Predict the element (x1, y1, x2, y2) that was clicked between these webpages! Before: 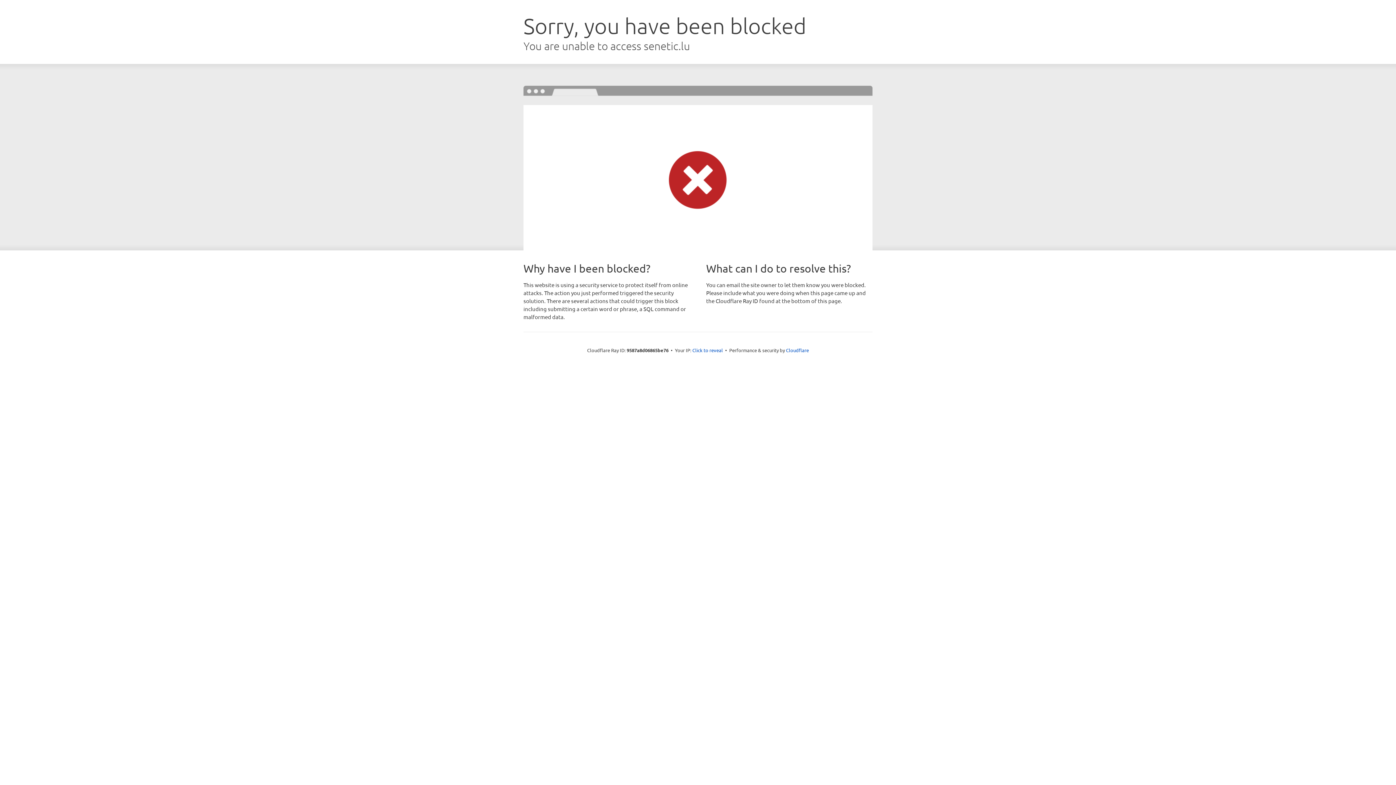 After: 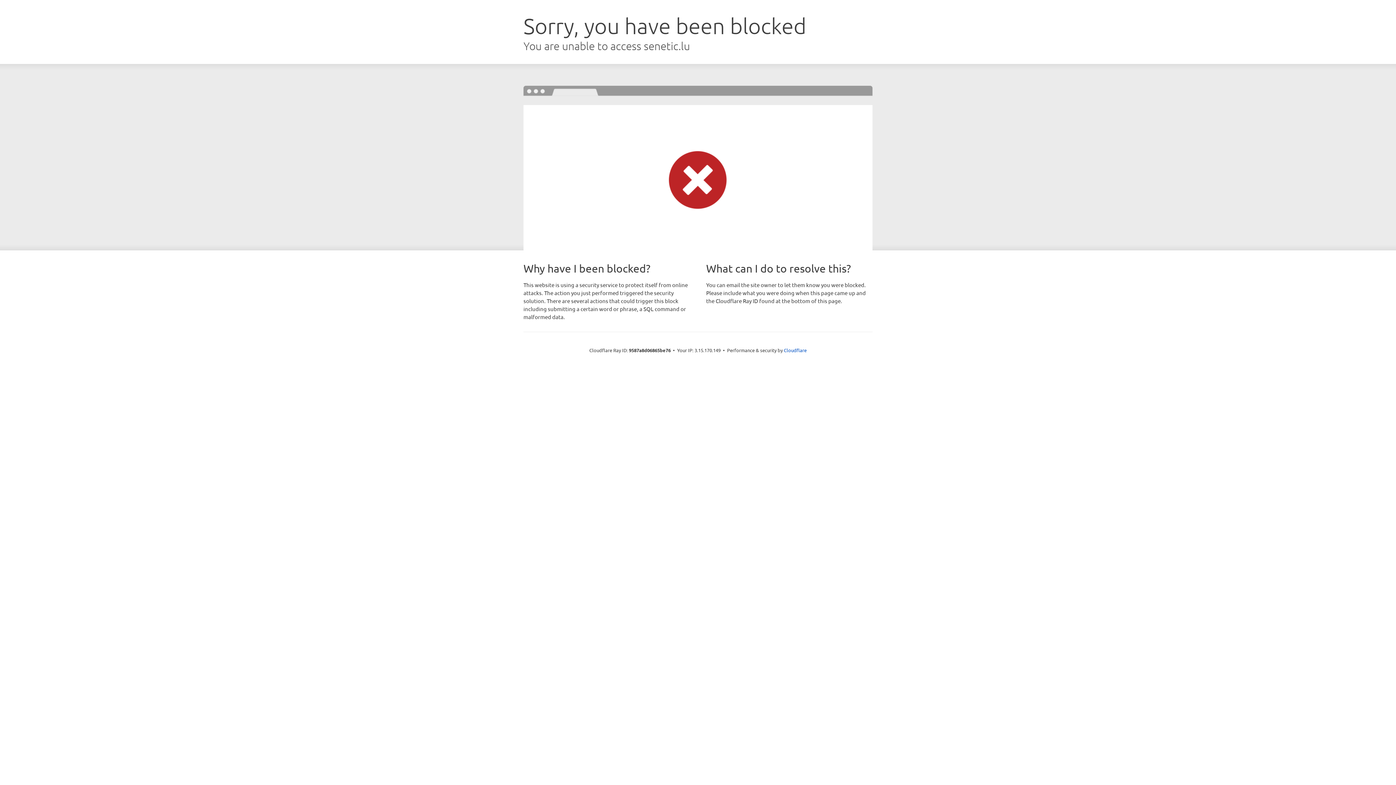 Action: label: Click to reveal bbox: (692, 346, 723, 353)